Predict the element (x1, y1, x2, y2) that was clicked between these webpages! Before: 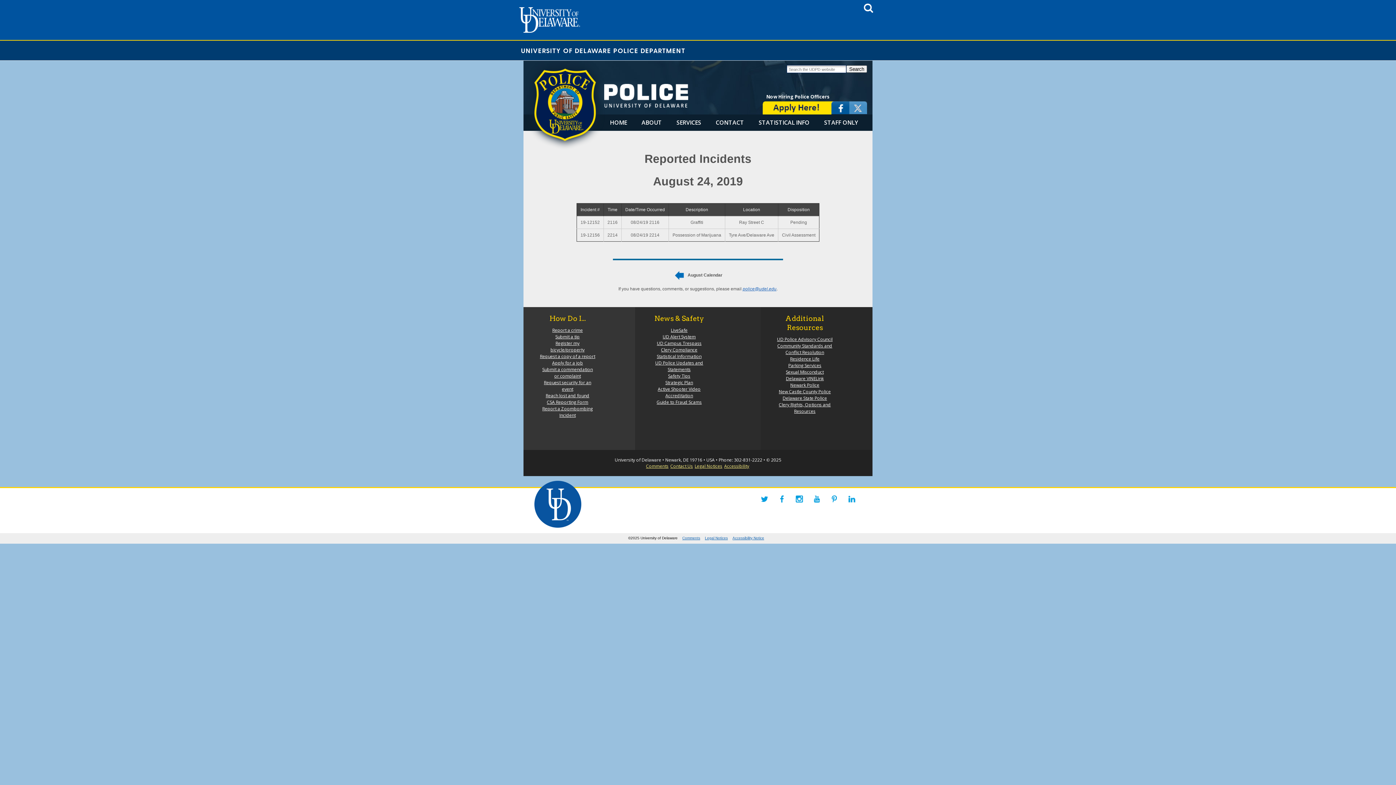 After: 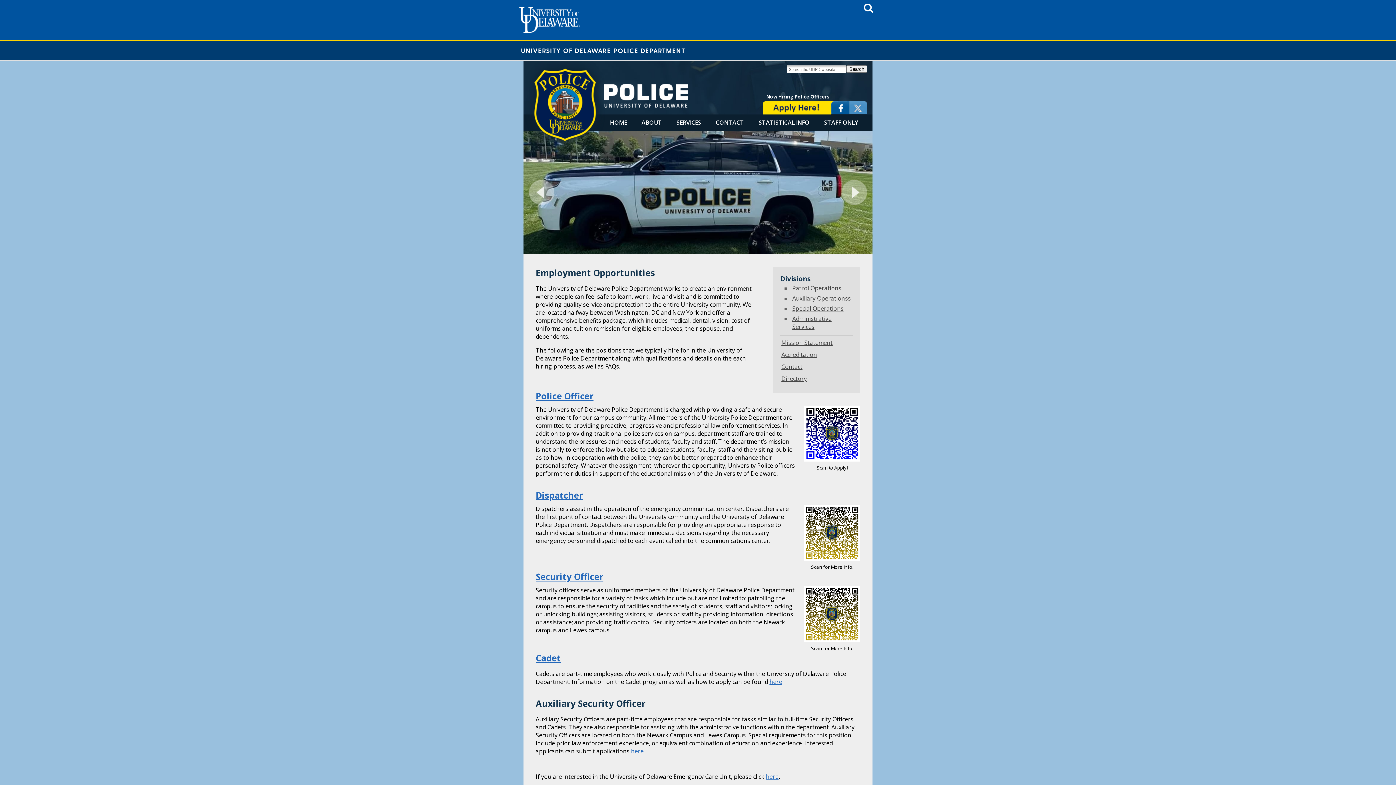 Action: label: Apply for a job bbox: (552, 360, 583, 366)